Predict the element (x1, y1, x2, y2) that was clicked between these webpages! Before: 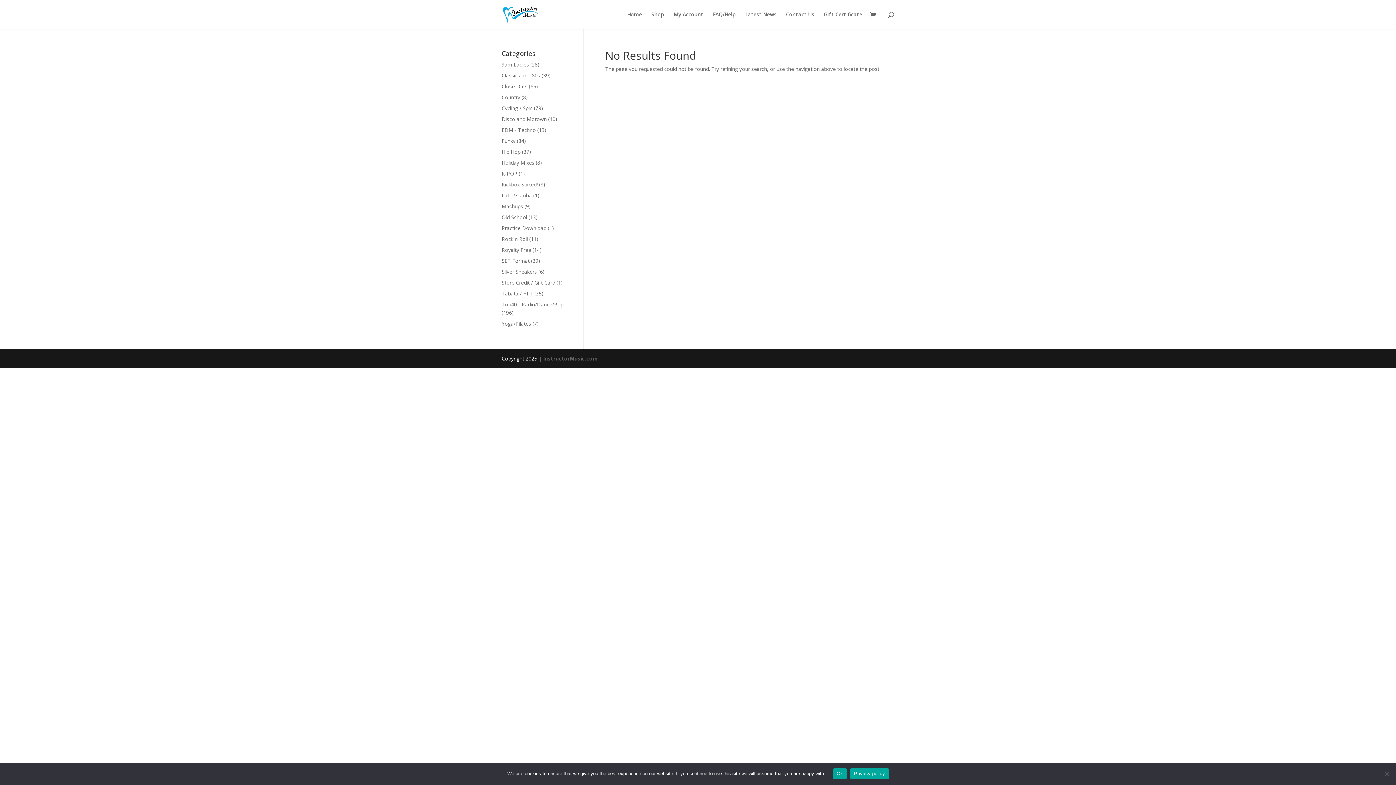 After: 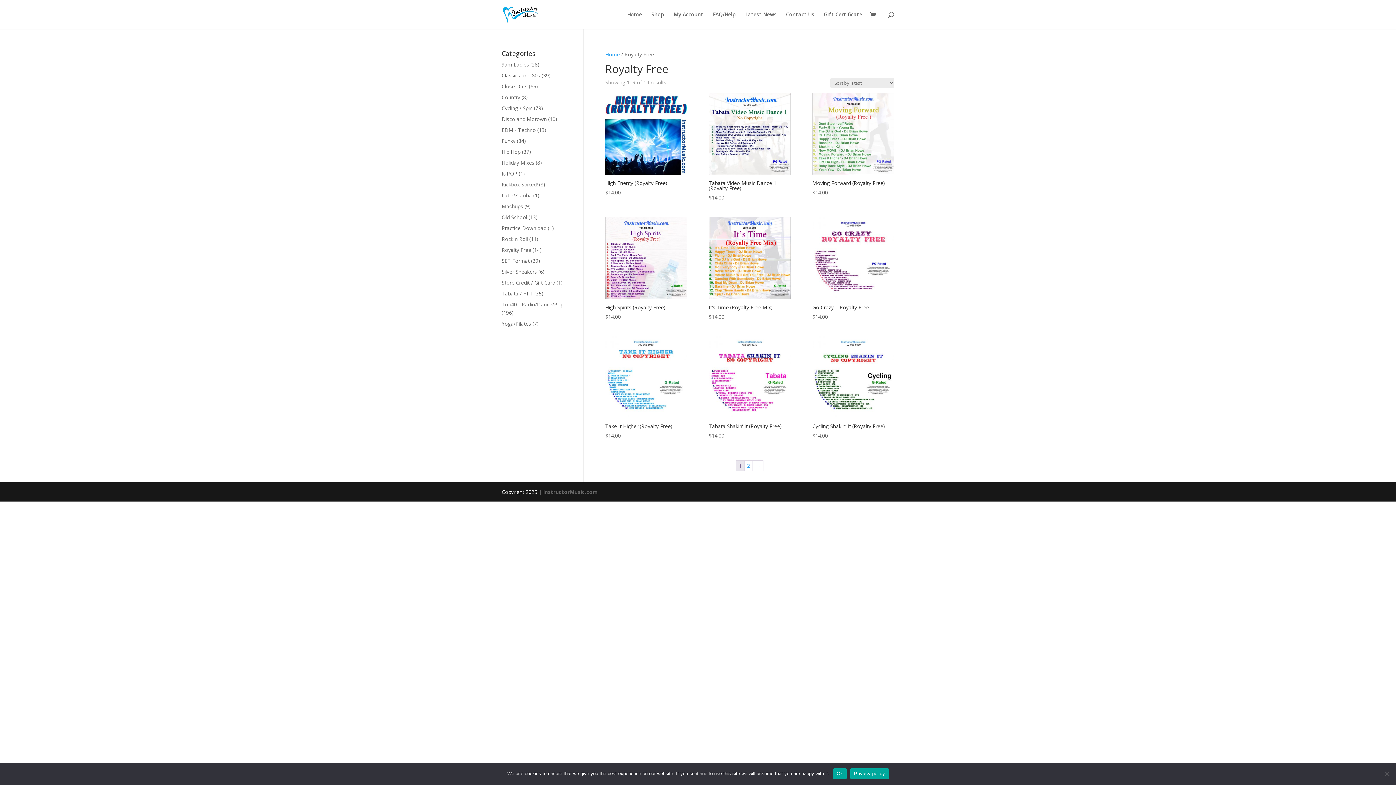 Action: bbox: (501, 246, 531, 253) label: Royalty Free